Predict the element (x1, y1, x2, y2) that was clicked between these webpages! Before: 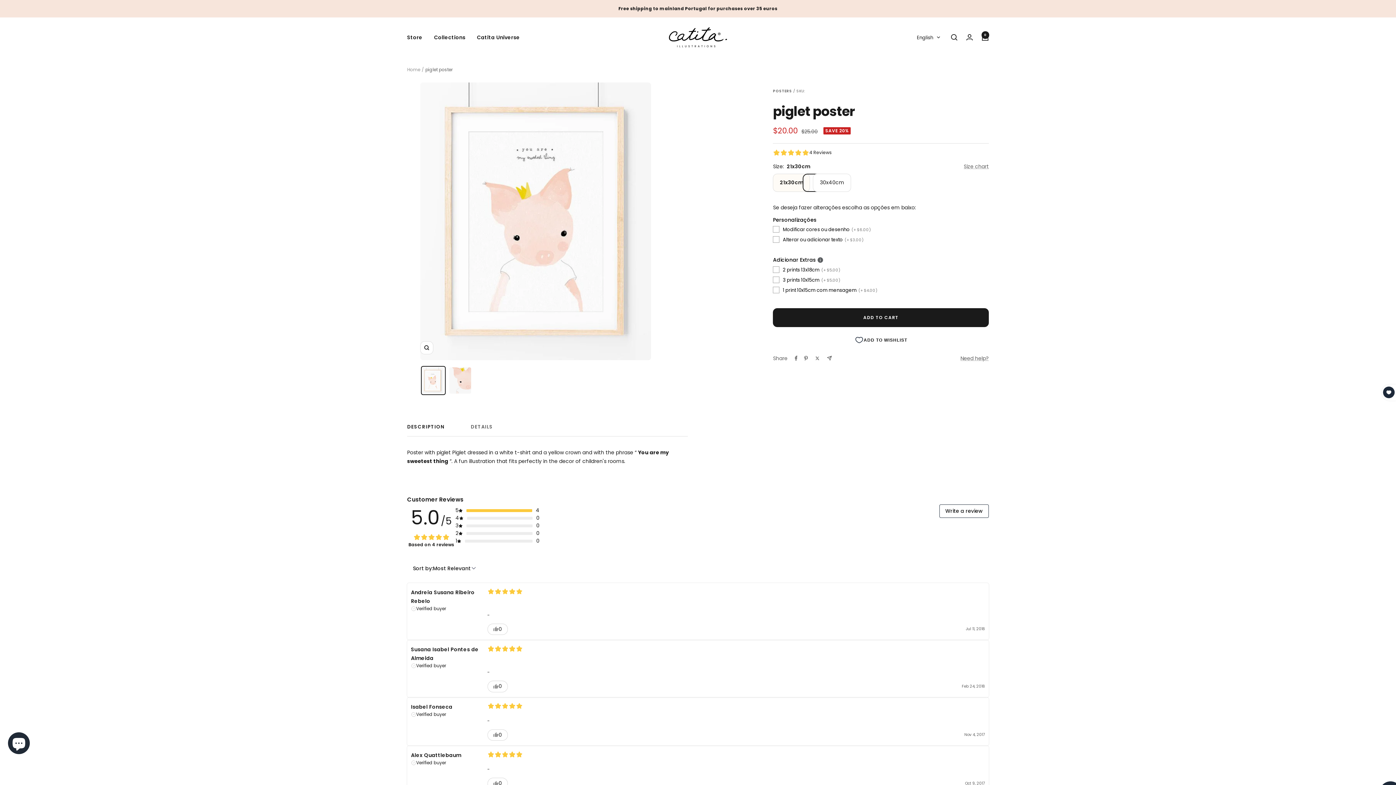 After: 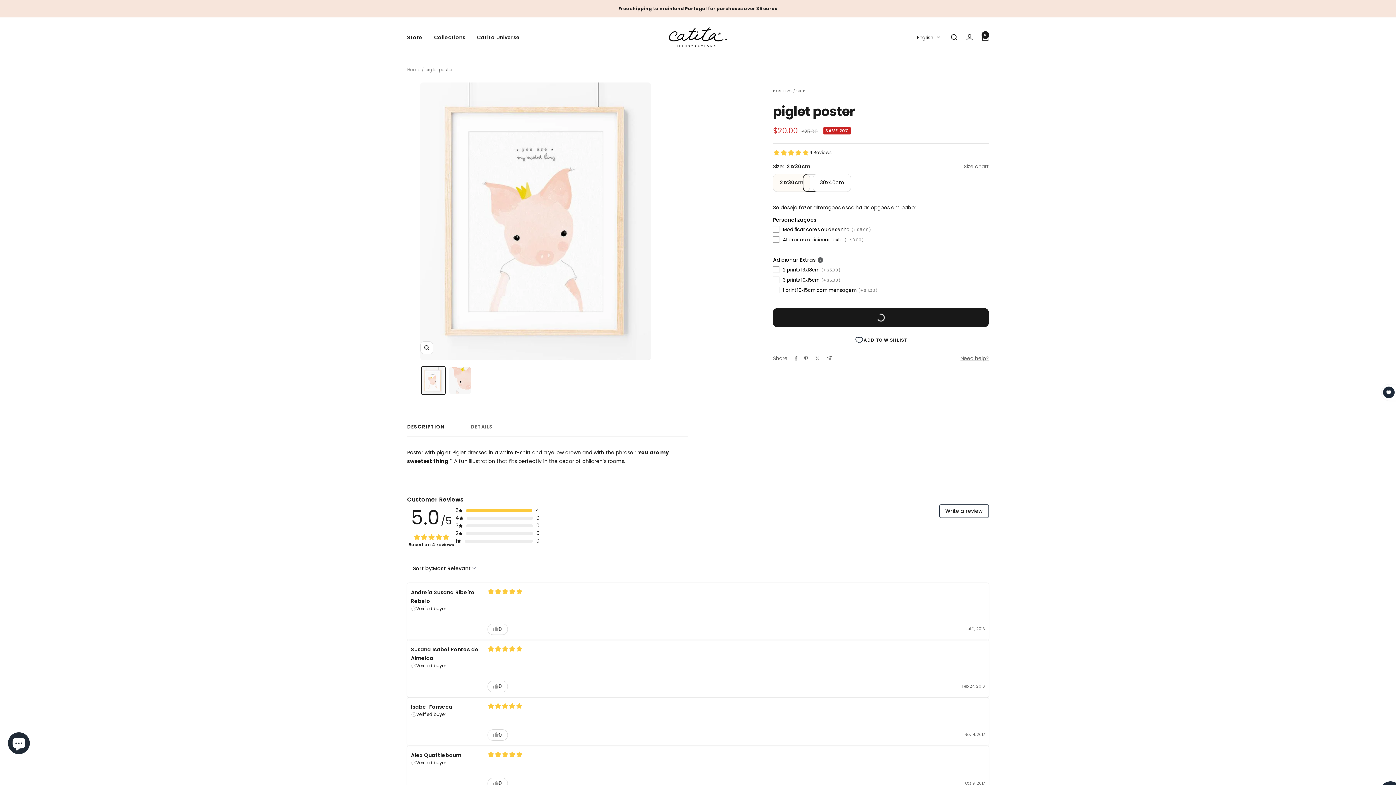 Action: label: ADD TO CART bbox: (773, 308, 989, 327)